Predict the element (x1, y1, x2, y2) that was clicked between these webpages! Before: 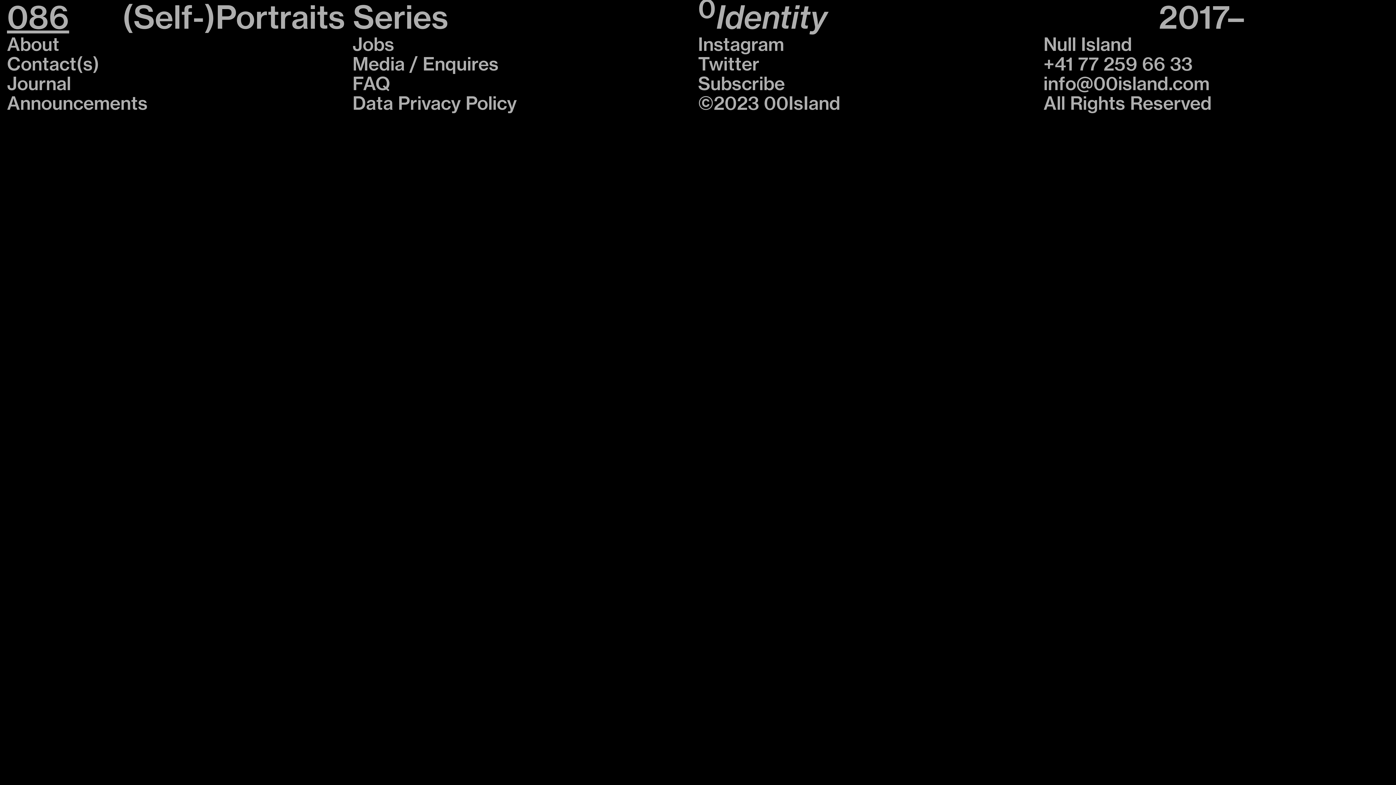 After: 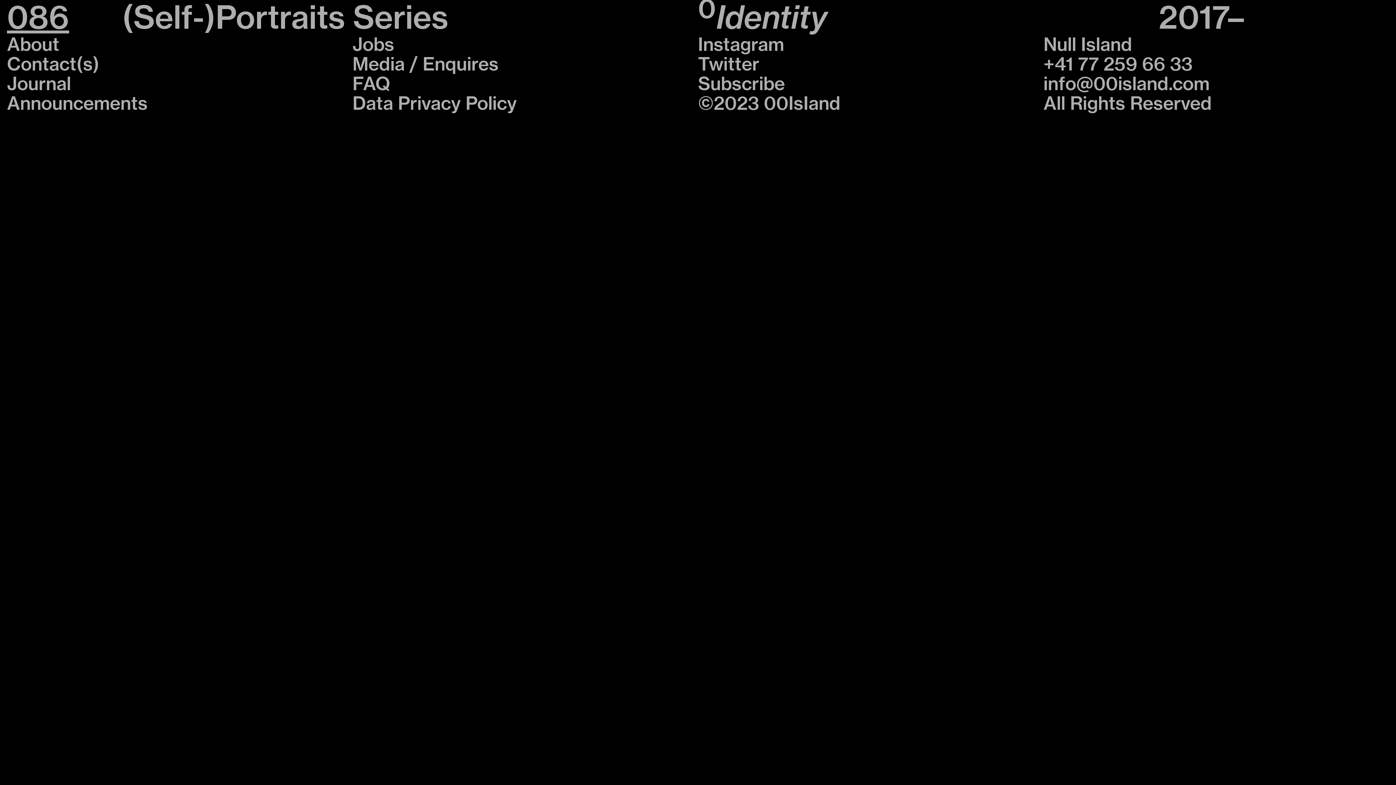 Action: bbox: (698, 52, 759, 77) label: Twitter